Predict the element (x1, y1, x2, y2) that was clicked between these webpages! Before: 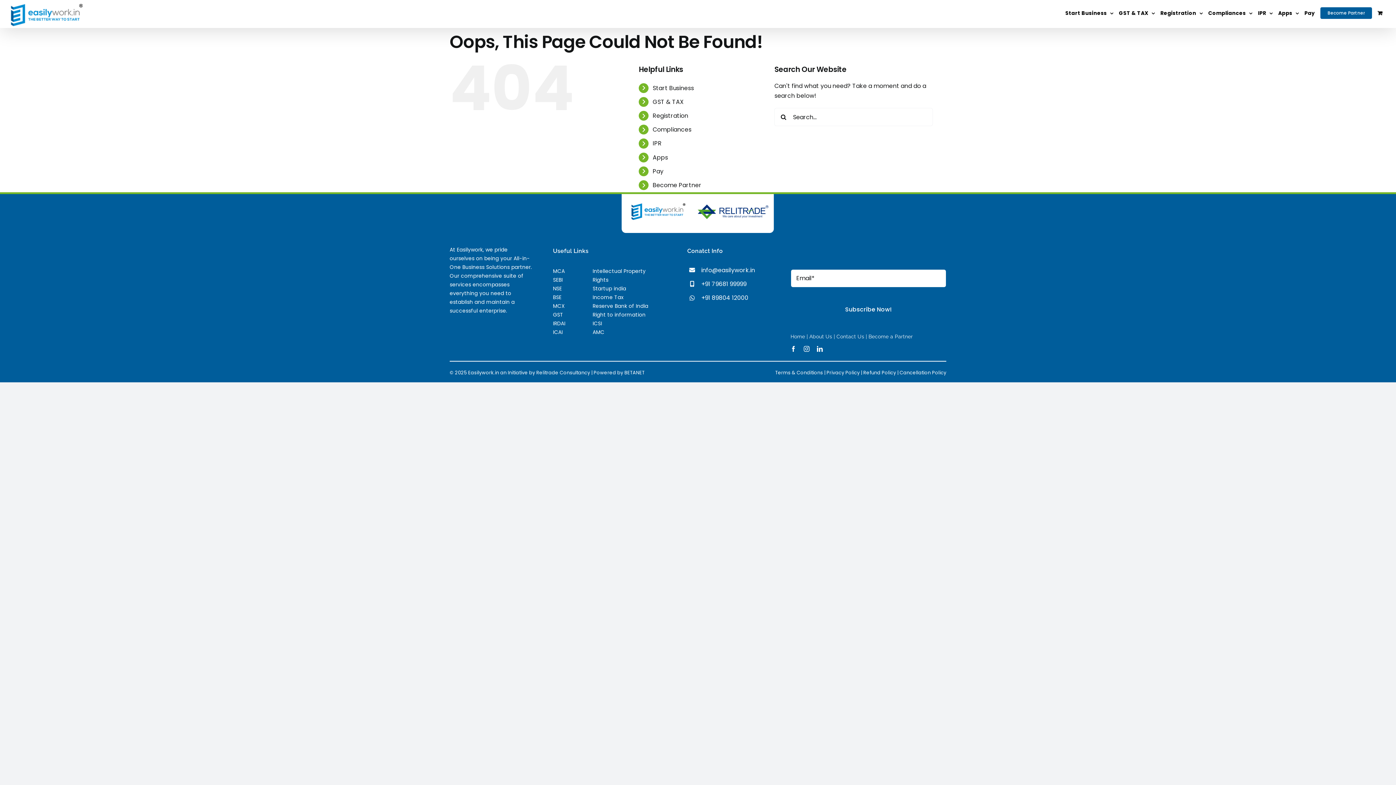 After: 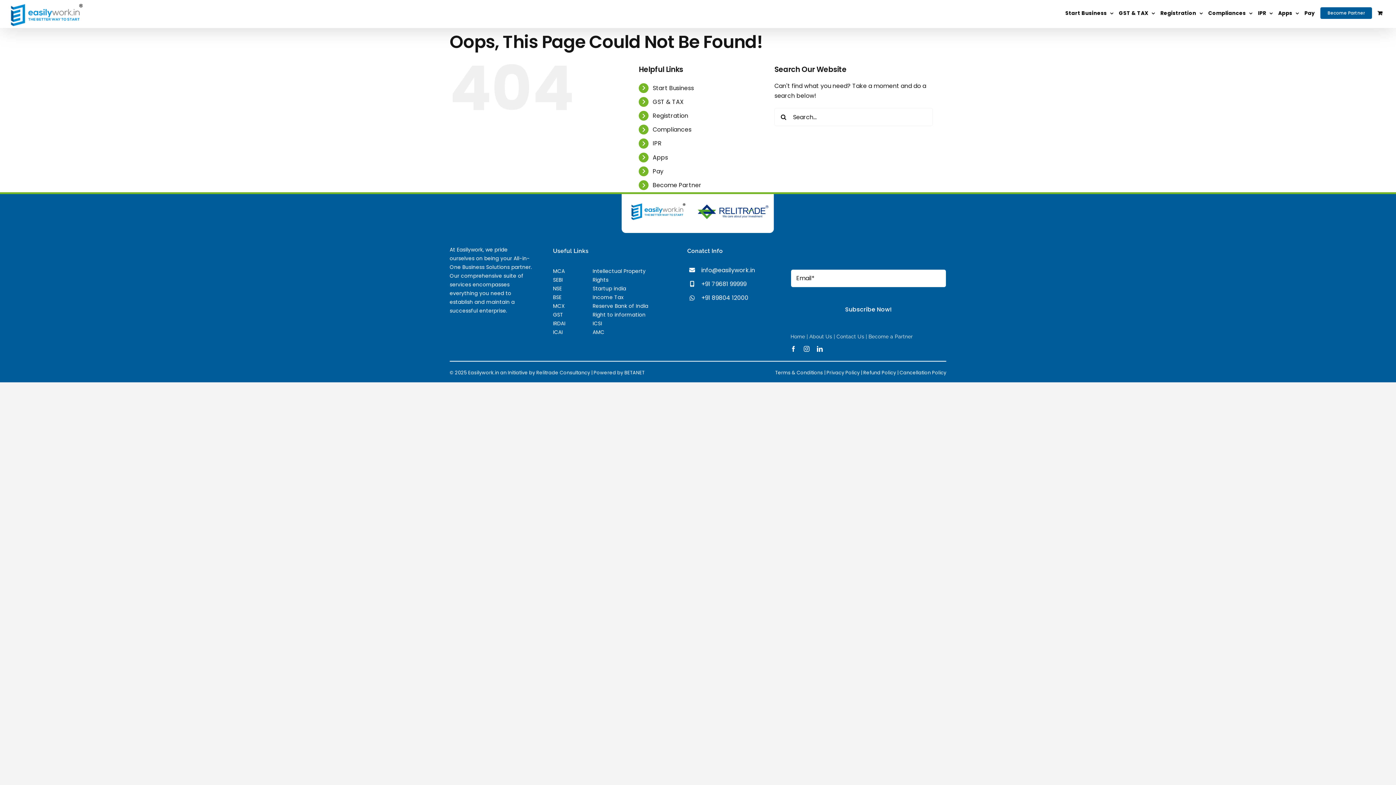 Action: label: Income Tax bbox: (592, 293, 623, 300)